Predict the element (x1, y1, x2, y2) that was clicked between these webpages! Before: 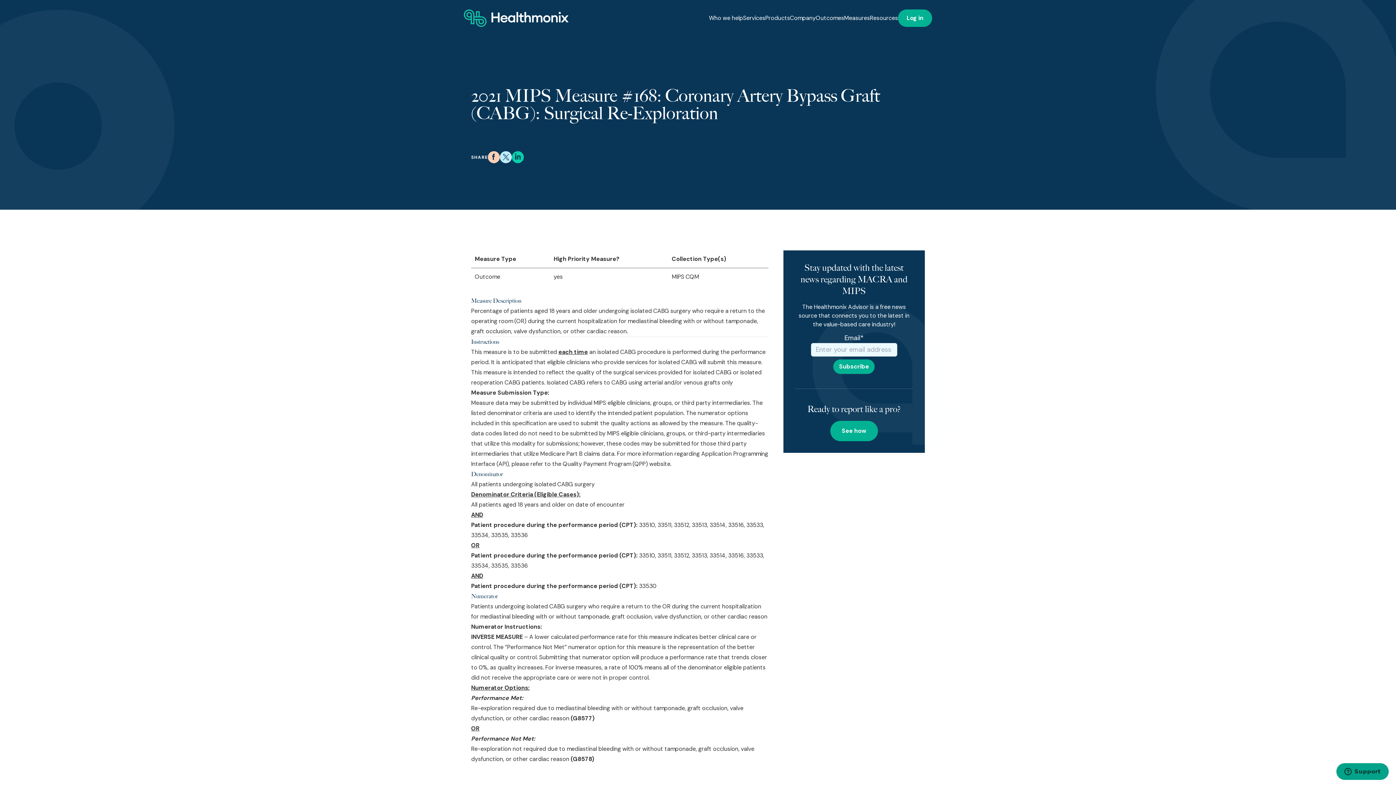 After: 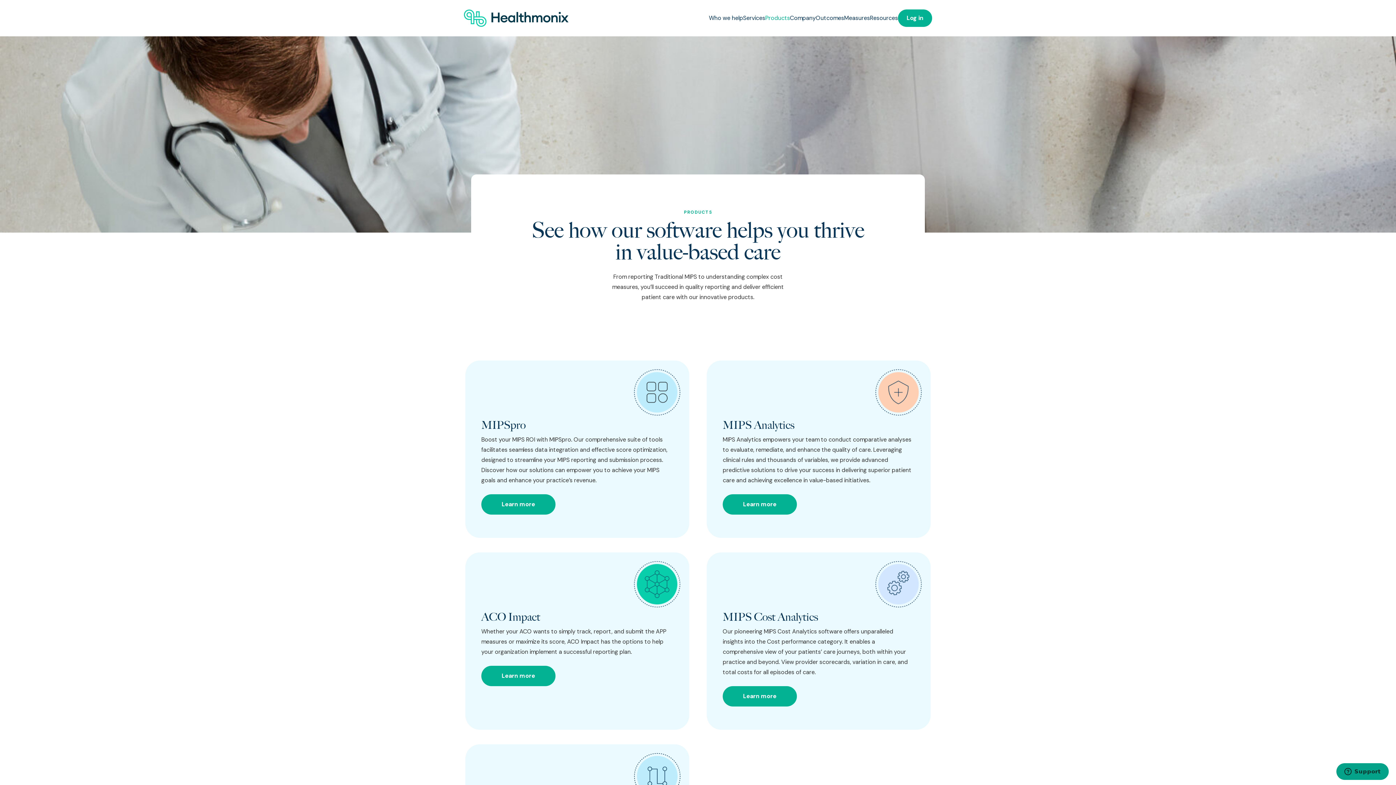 Action: label: Products bbox: (765, 14, 790, 21)